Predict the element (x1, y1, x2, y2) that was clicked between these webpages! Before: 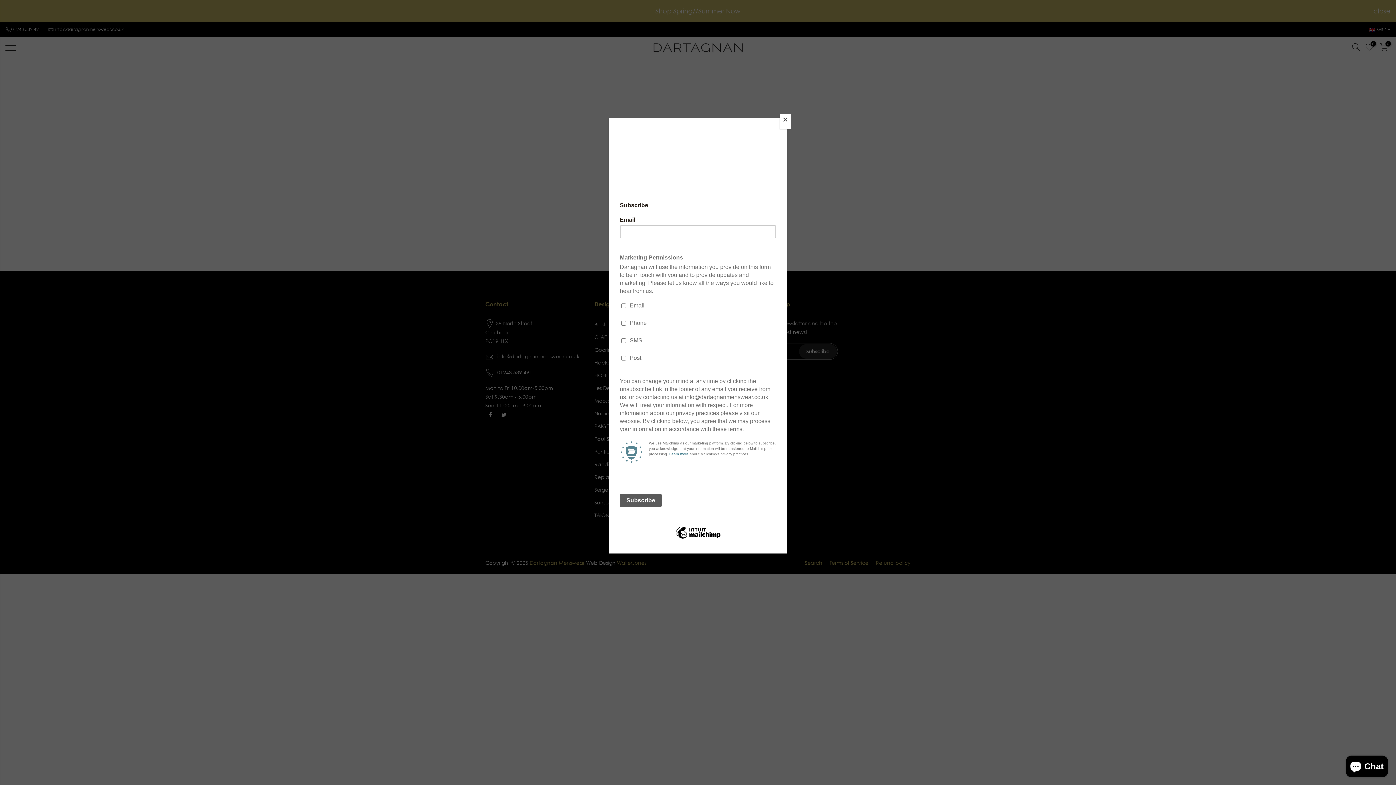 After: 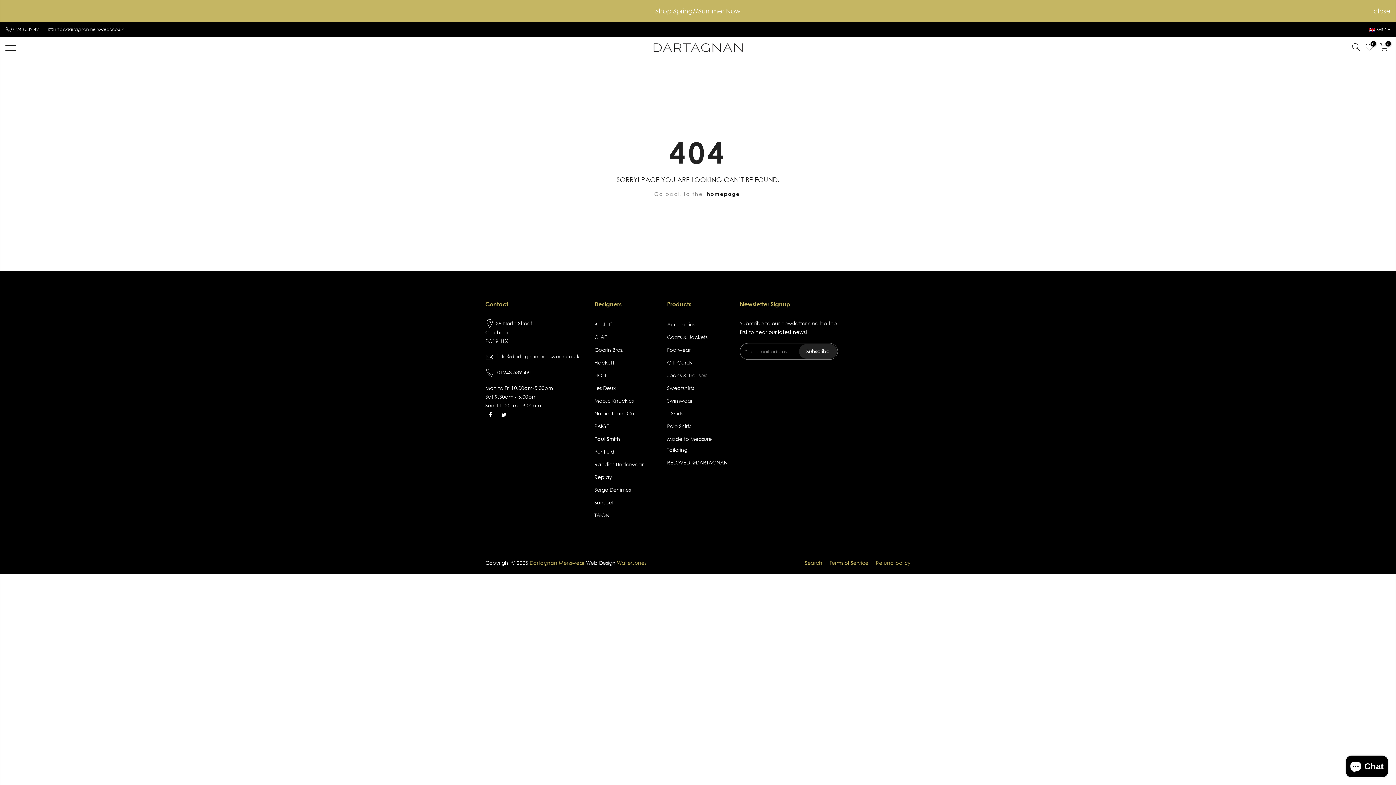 Action: label: Close bbox: (780, 114, 790, 128)